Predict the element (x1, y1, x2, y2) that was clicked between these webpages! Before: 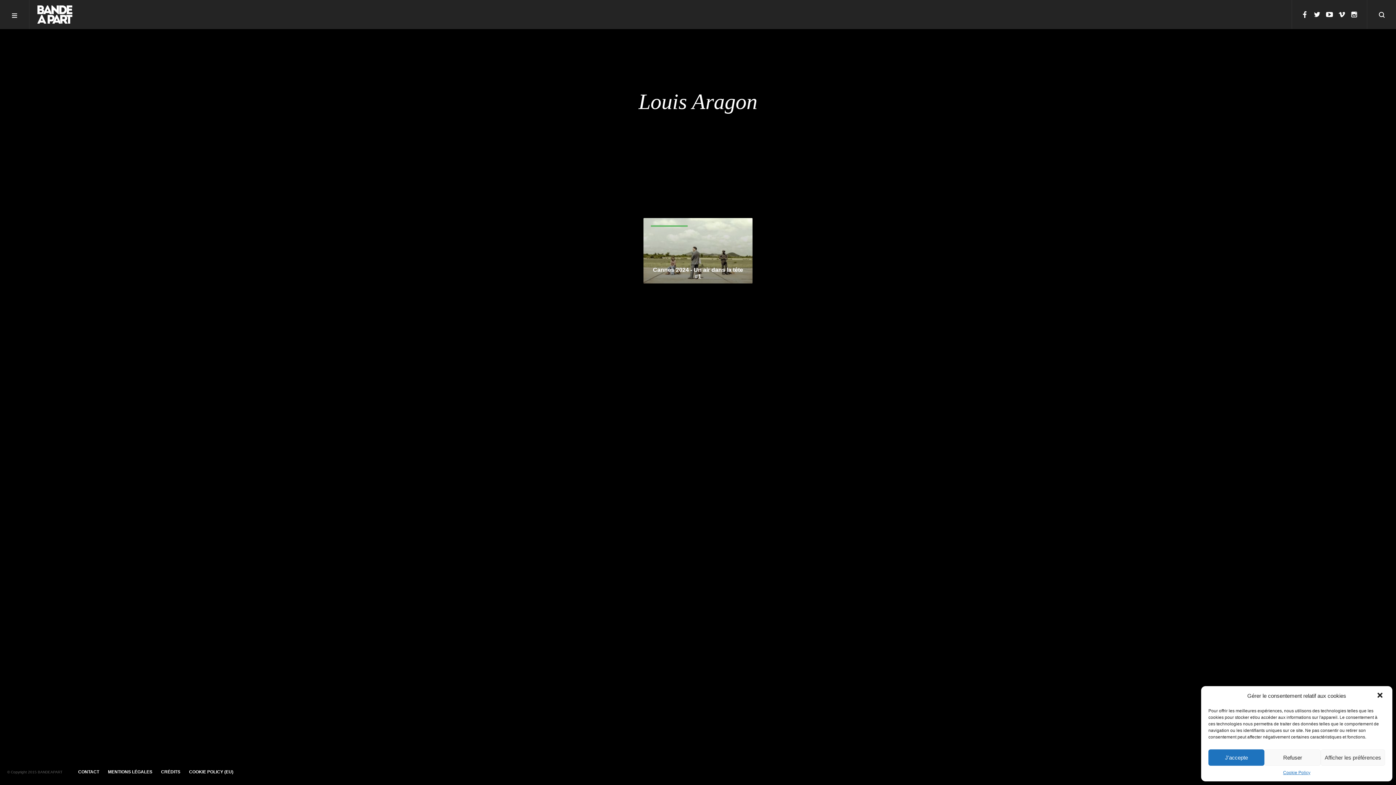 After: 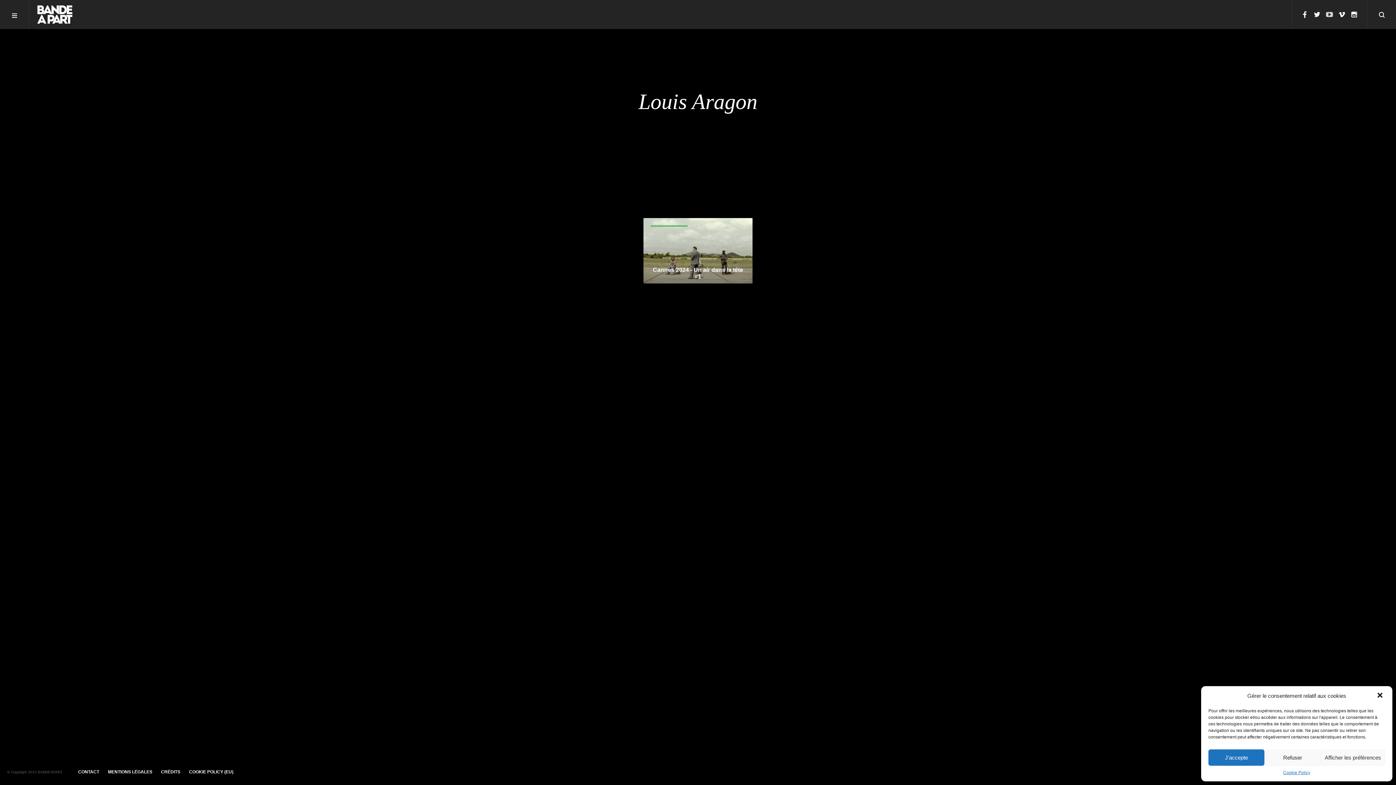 Action: bbox: (1326, 10, 1333, 18) label: youtube